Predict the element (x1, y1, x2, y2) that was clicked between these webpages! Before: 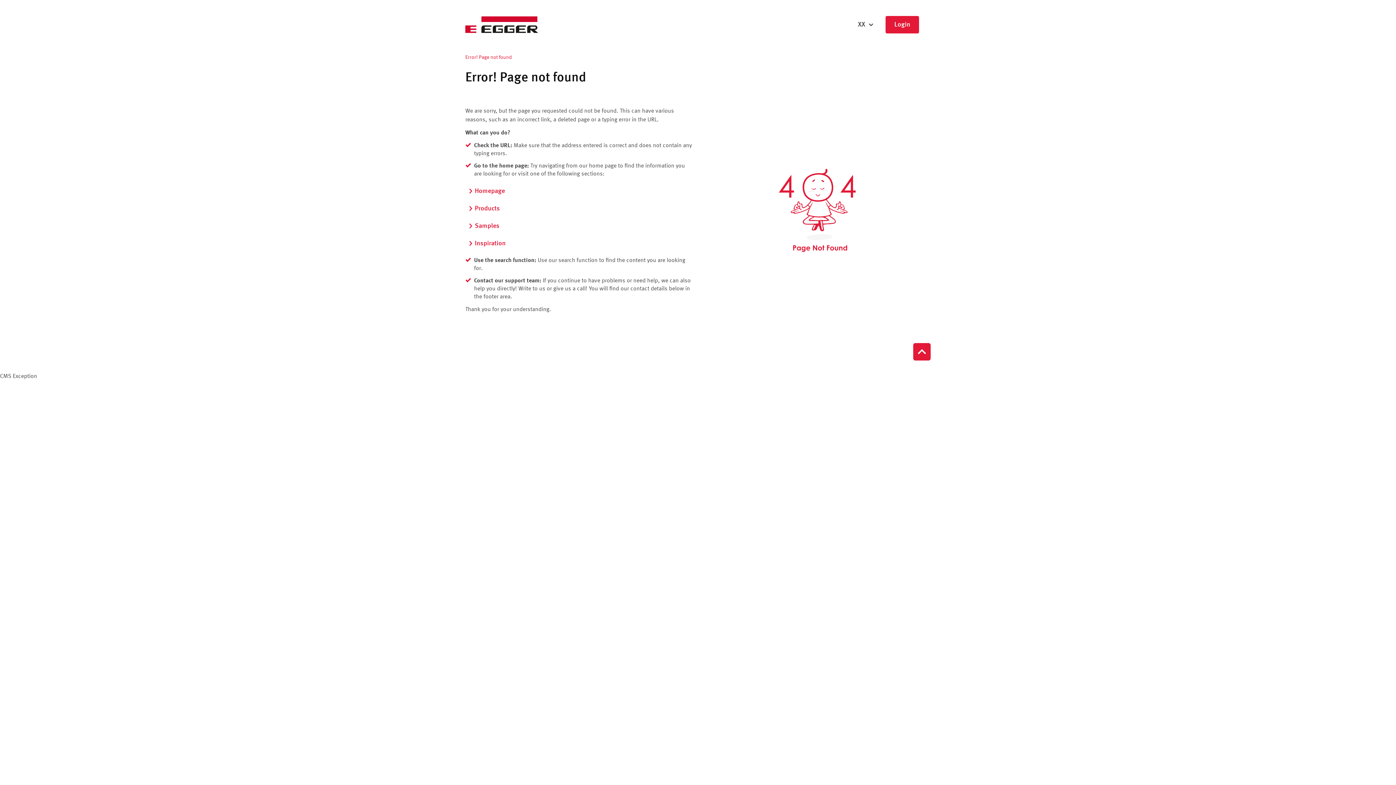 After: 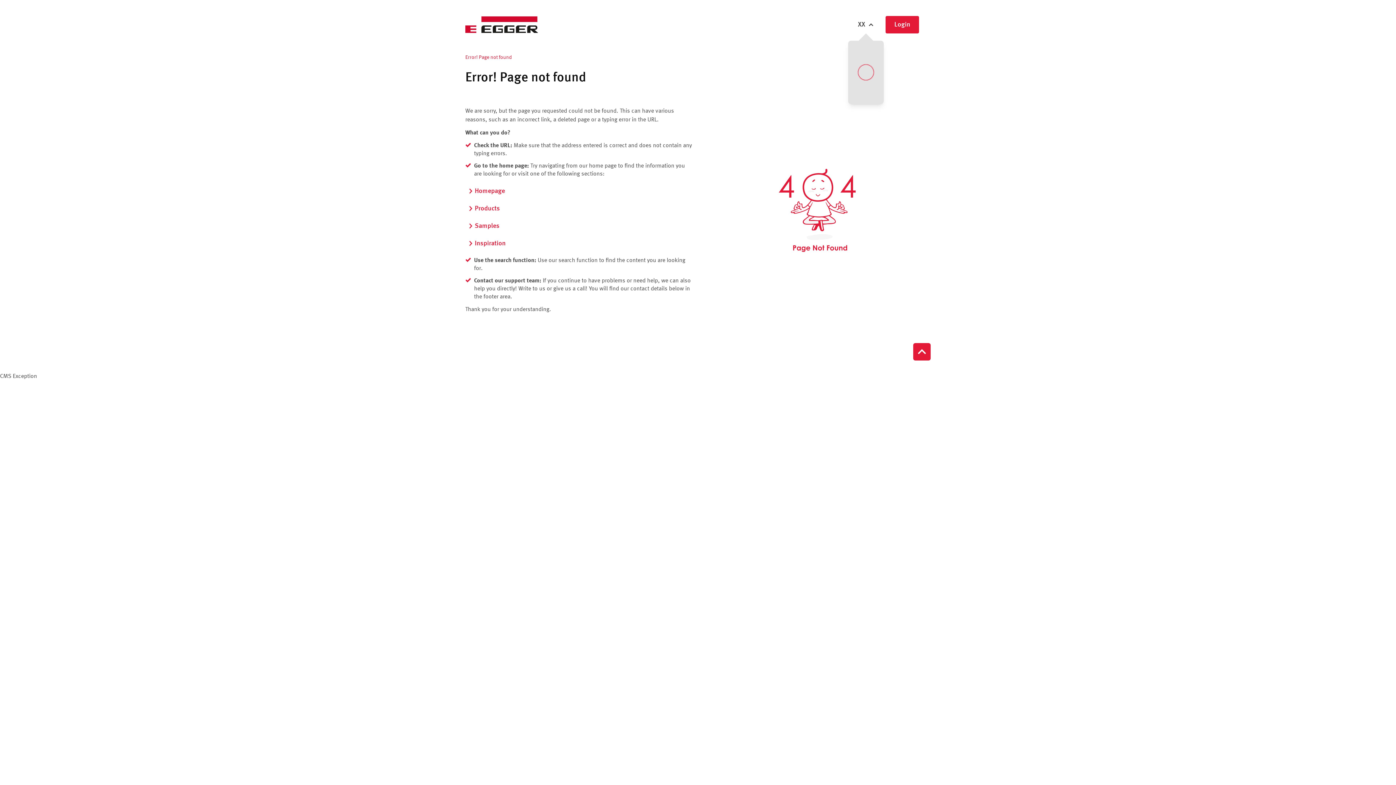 Action: label: XX bbox: (858, 16, 874, 33)